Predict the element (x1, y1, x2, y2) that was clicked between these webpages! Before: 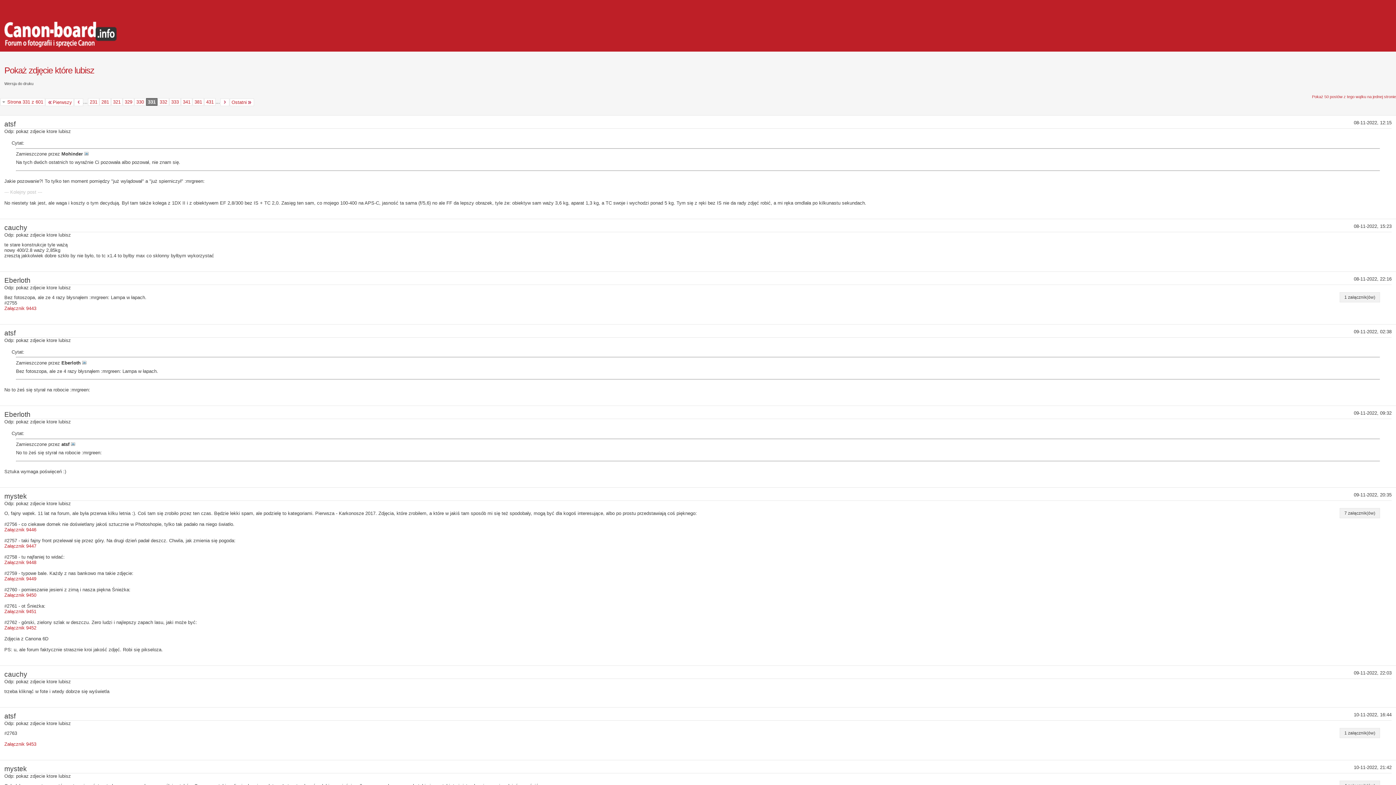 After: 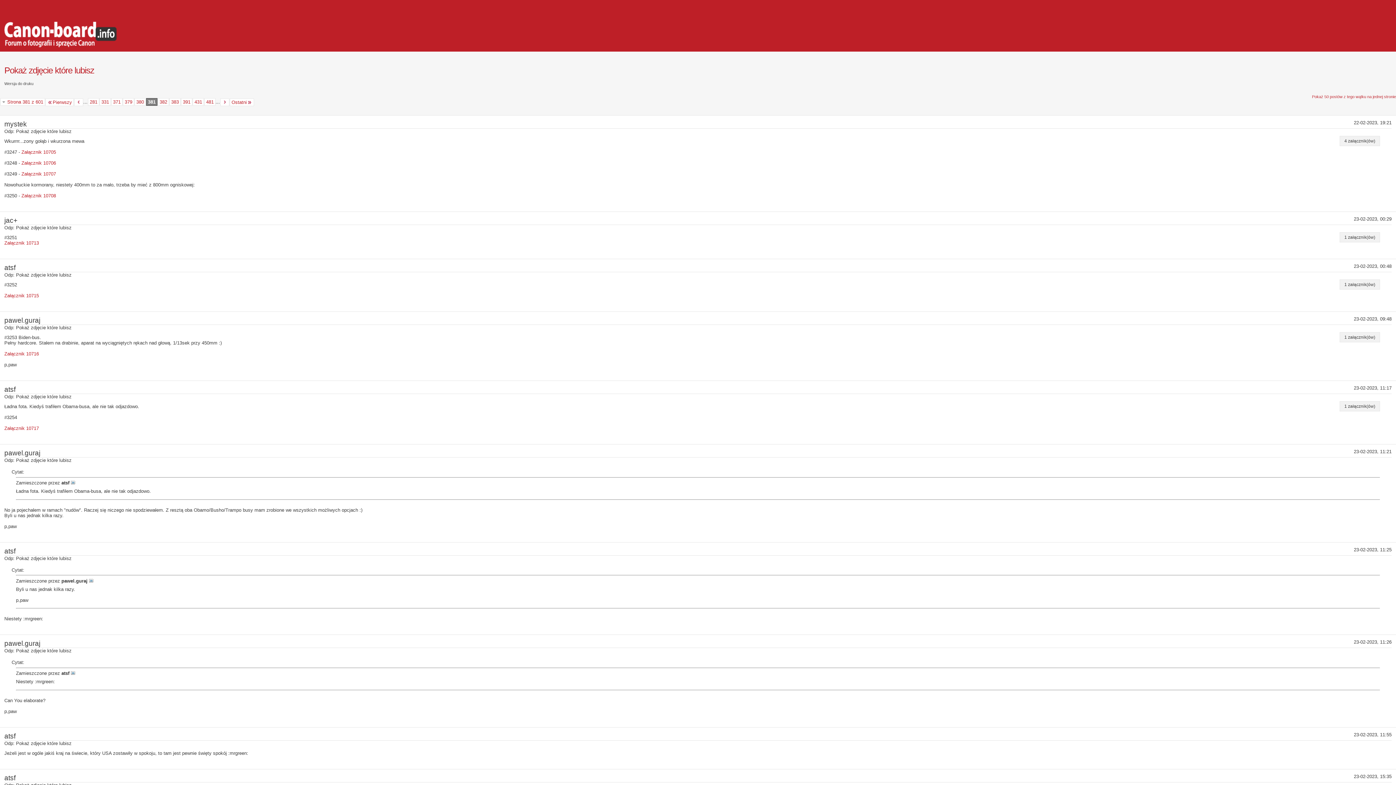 Action: label: 381 bbox: (192, 98, 204, 105)